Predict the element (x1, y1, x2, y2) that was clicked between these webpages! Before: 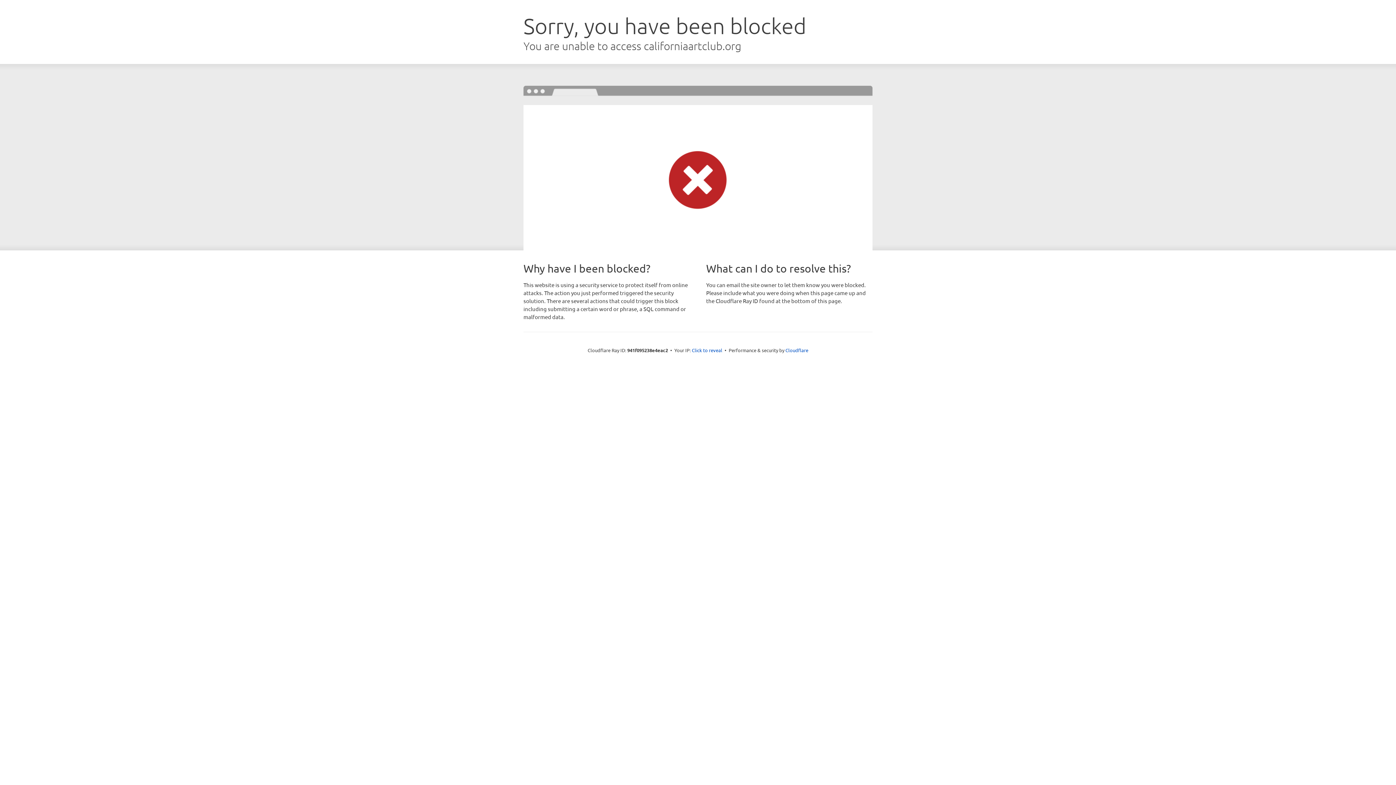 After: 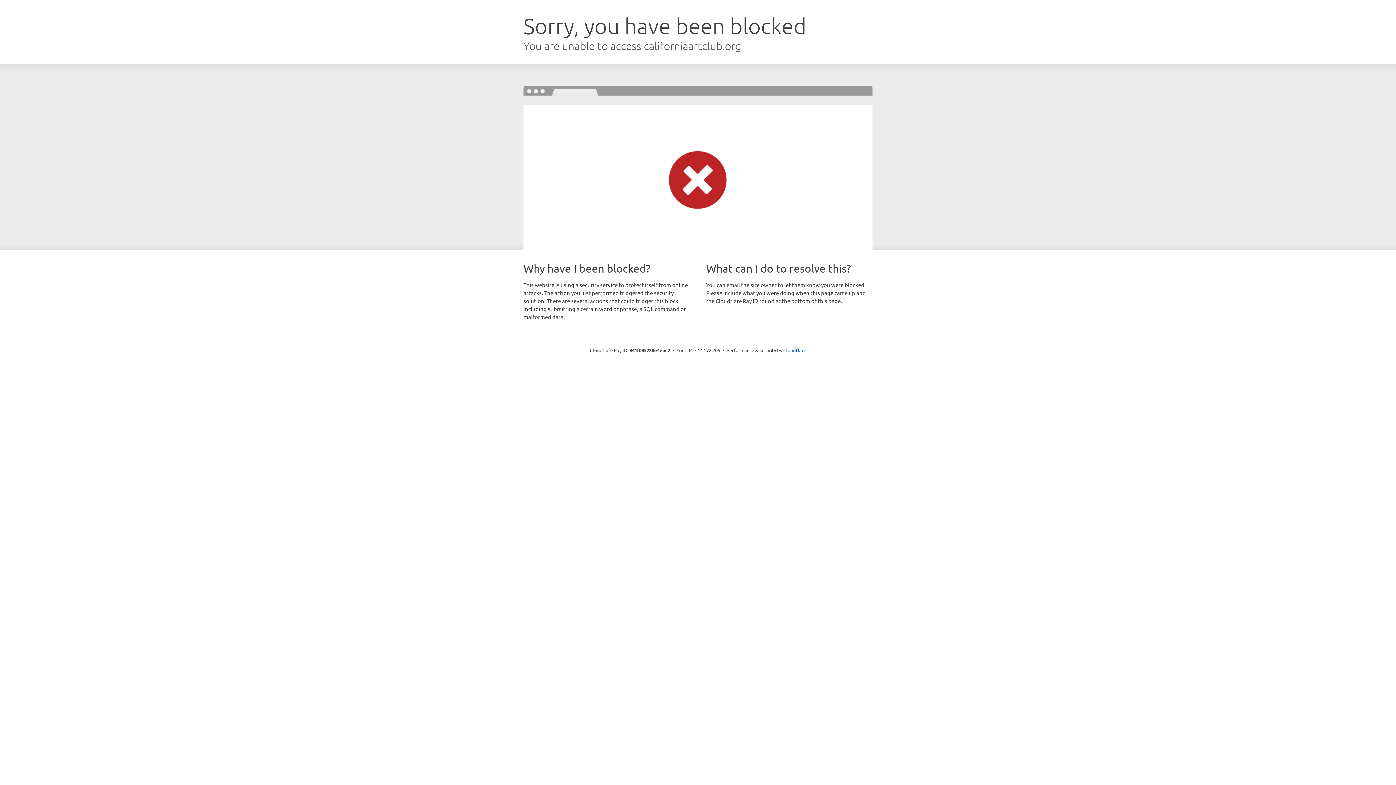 Action: bbox: (692, 346, 722, 353) label: Click to reveal